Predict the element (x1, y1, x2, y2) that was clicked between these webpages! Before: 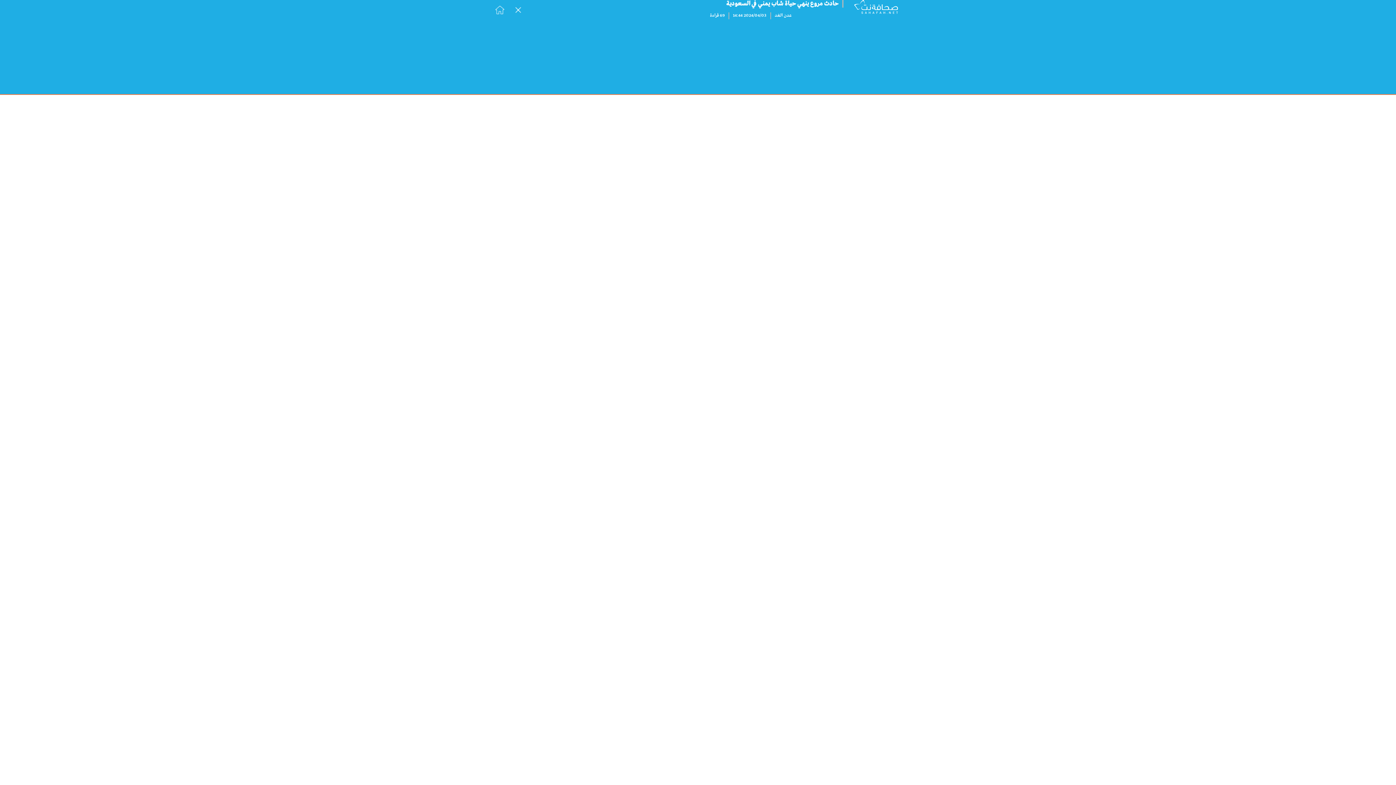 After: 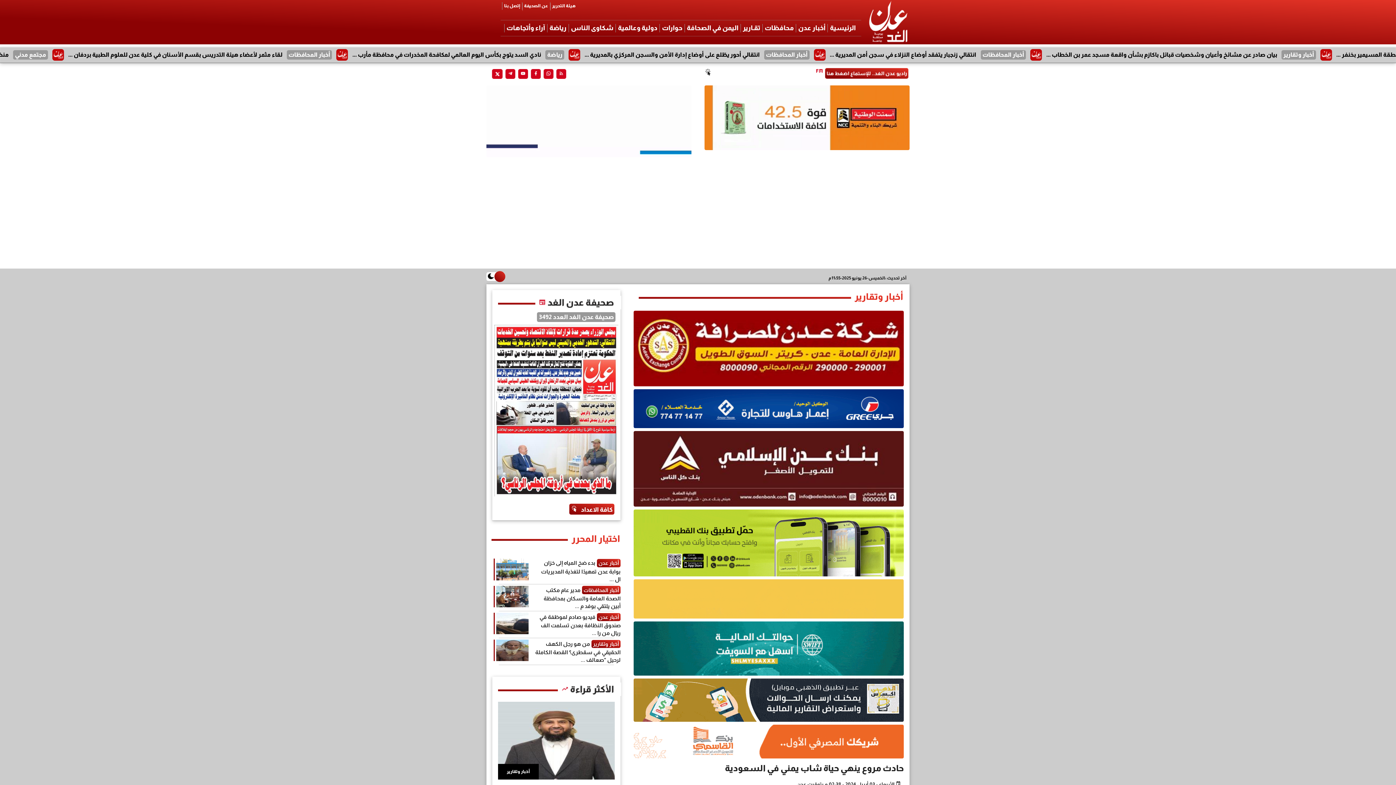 Action: label: اغلاق bbox: (505, 0, 523, 19)